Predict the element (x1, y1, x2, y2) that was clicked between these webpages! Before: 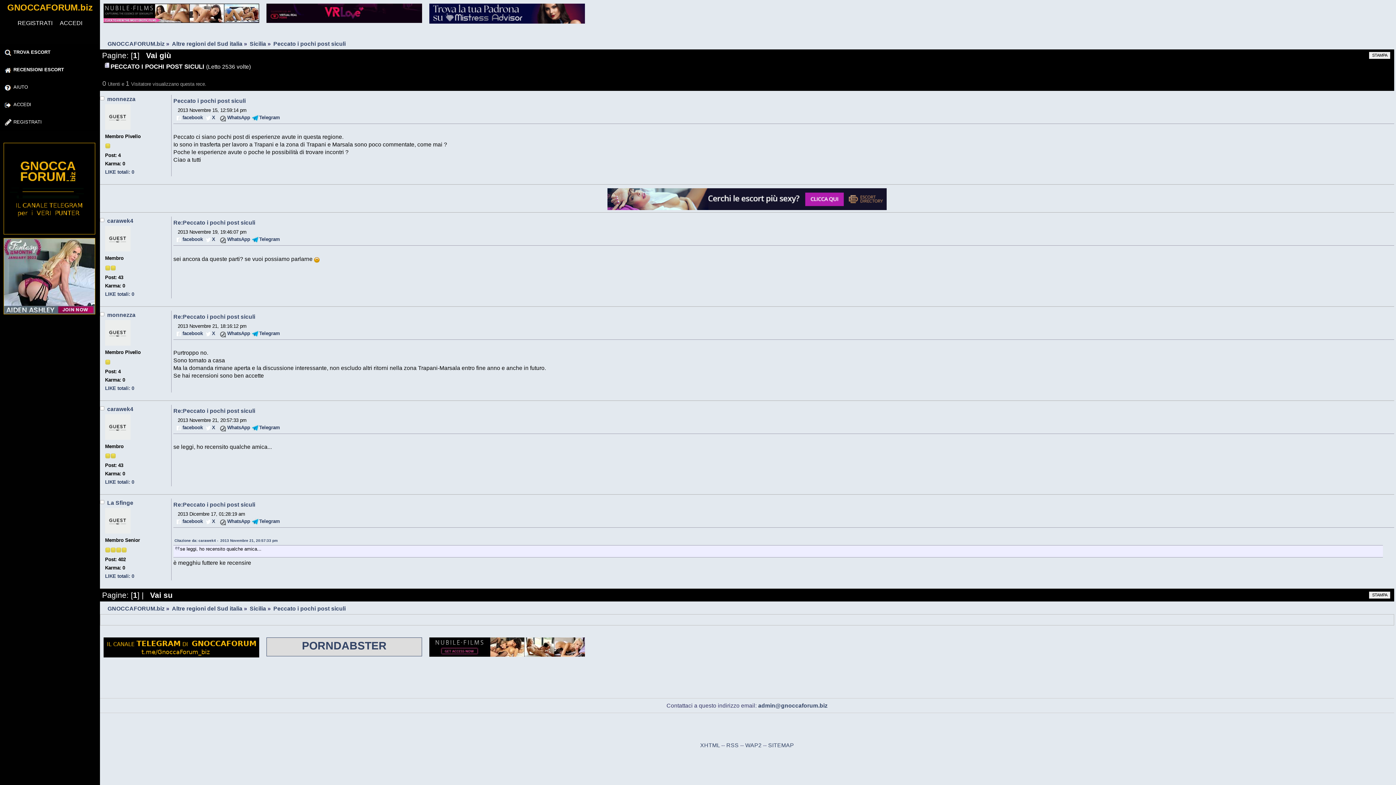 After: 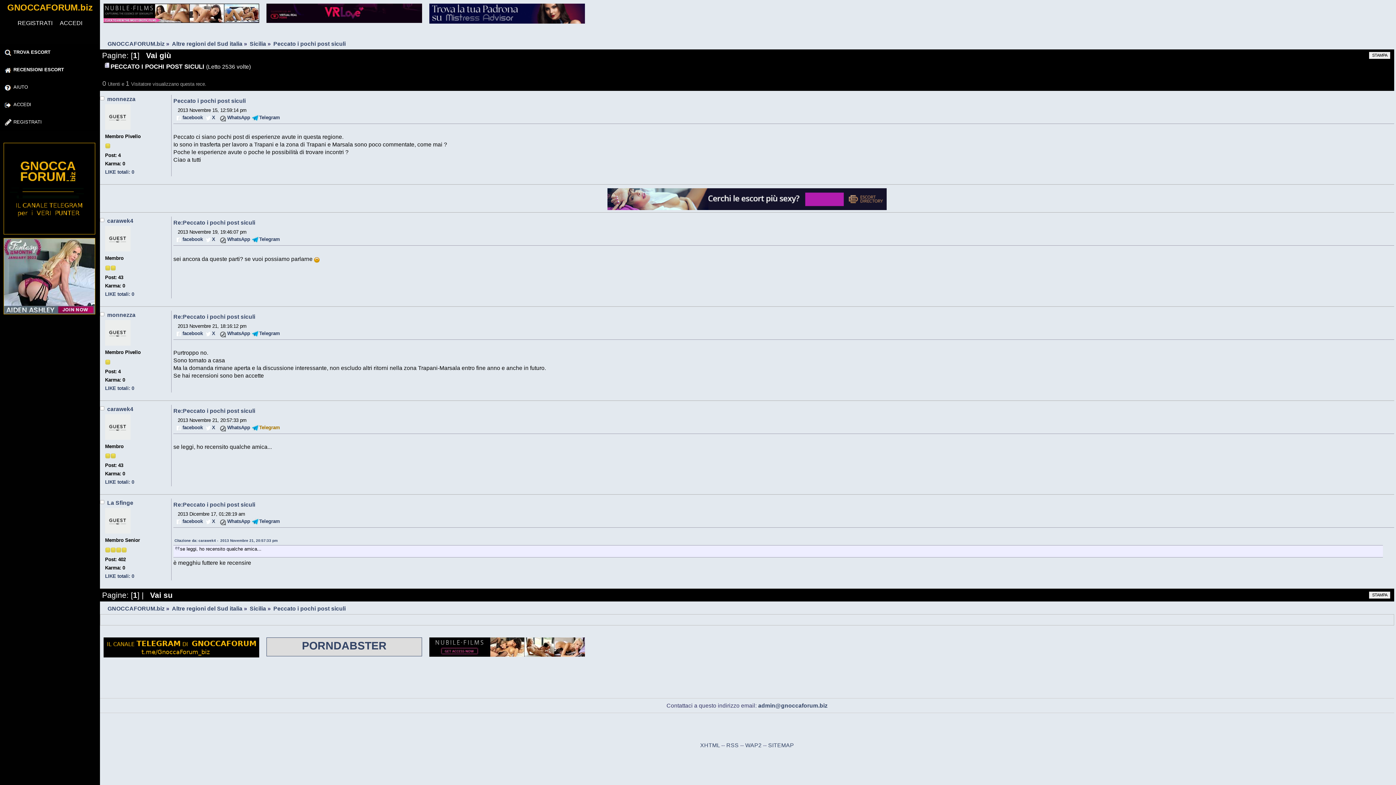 Action: label: Telegram bbox: (252, 424, 280, 431)